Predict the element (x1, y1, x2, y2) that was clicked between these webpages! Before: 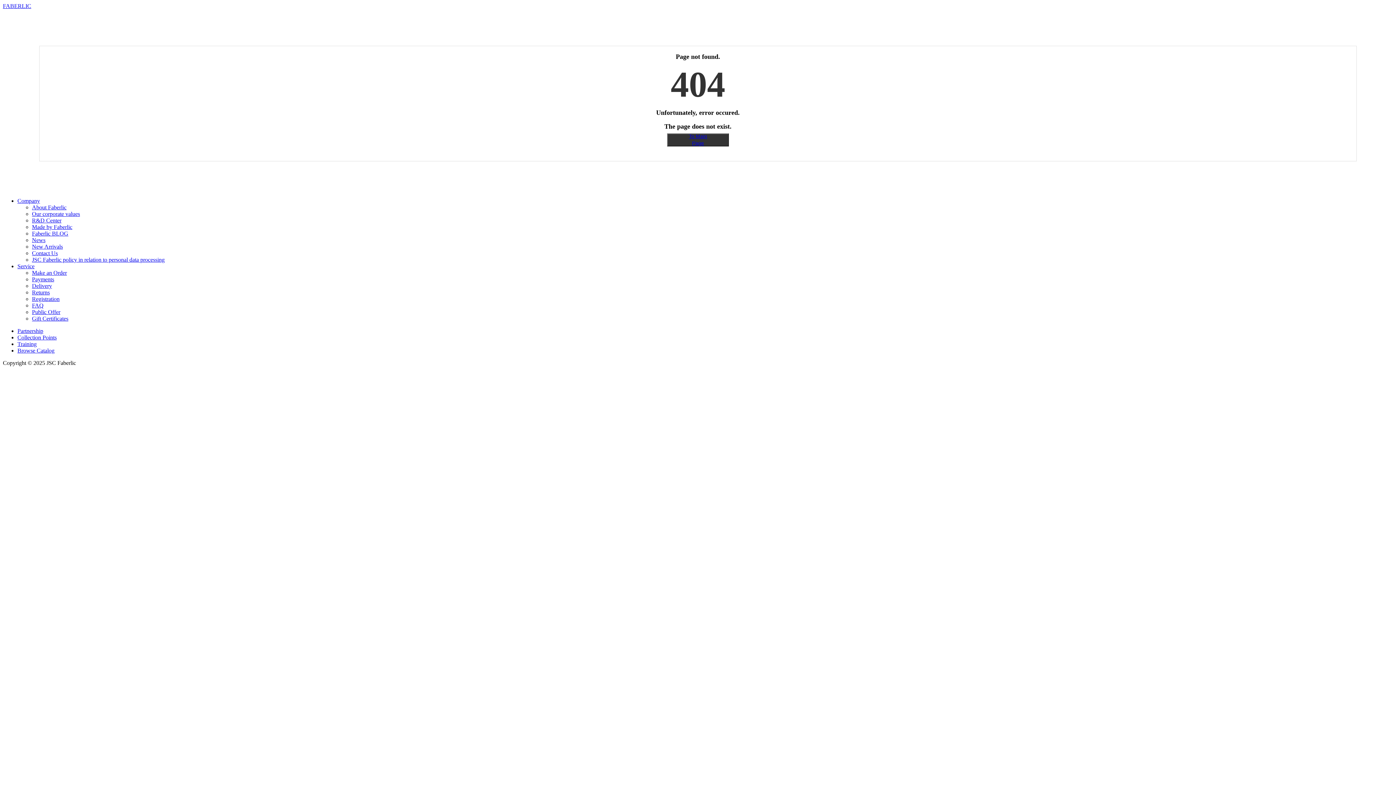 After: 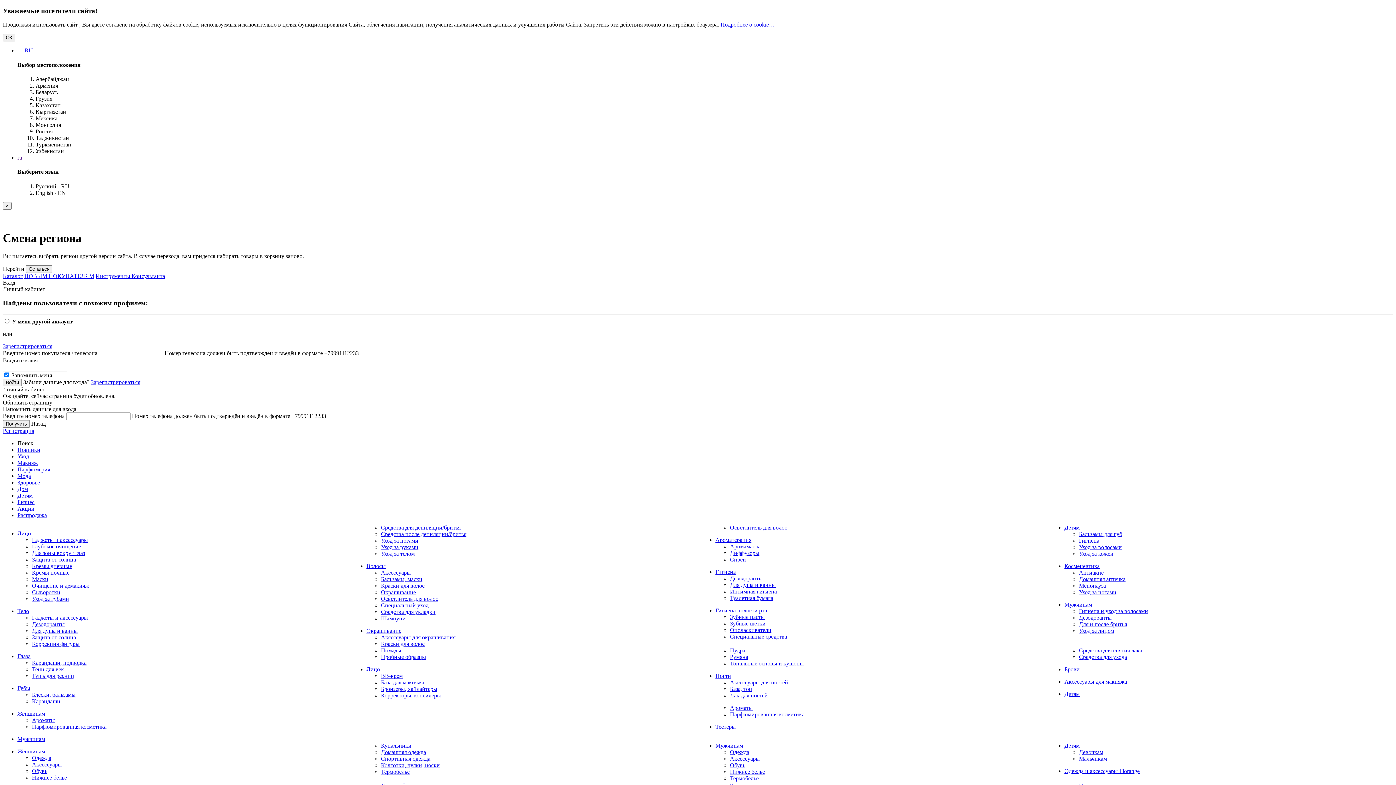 Action: label: Registration bbox: (32, 296, 59, 302)